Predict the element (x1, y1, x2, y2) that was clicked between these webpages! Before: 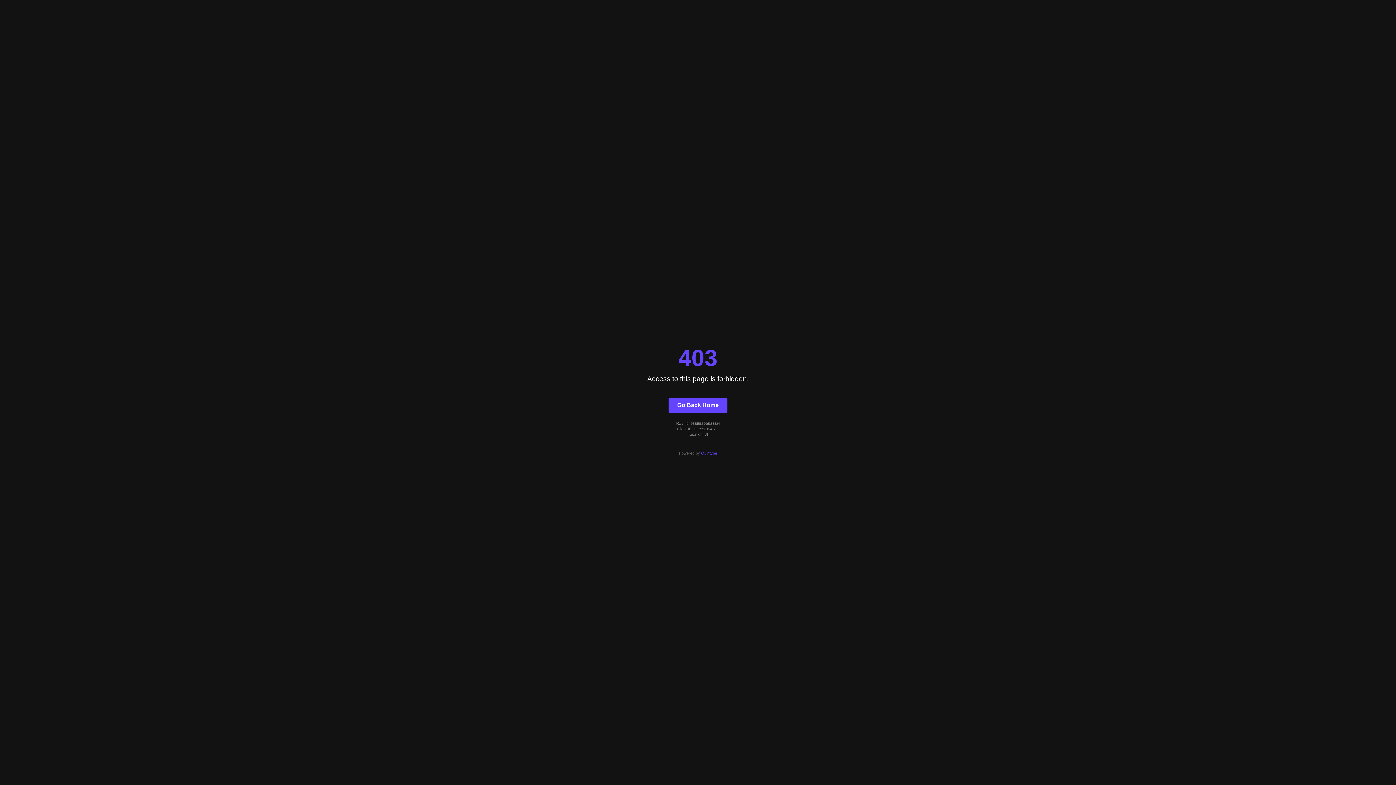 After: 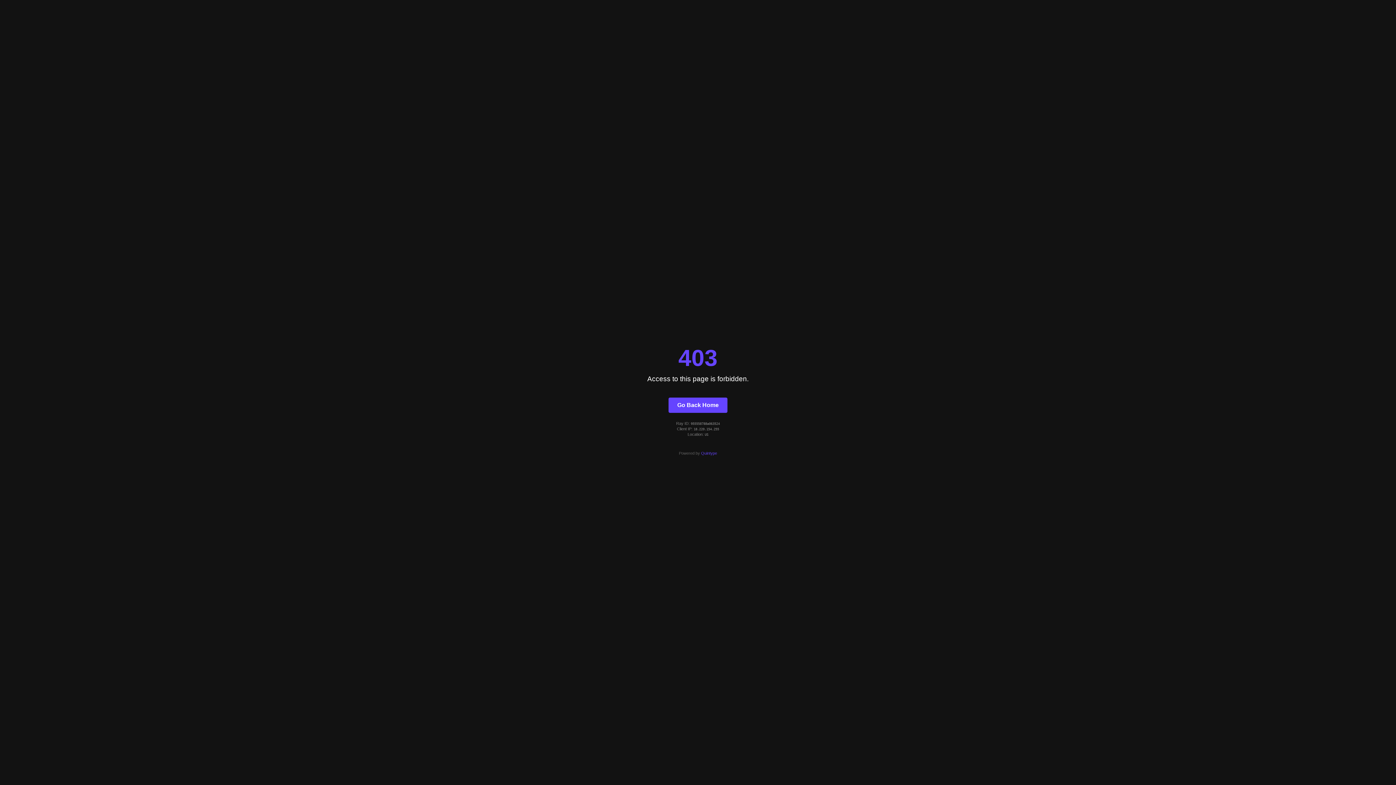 Action: bbox: (668, 397, 727, 412) label: Go Back Home